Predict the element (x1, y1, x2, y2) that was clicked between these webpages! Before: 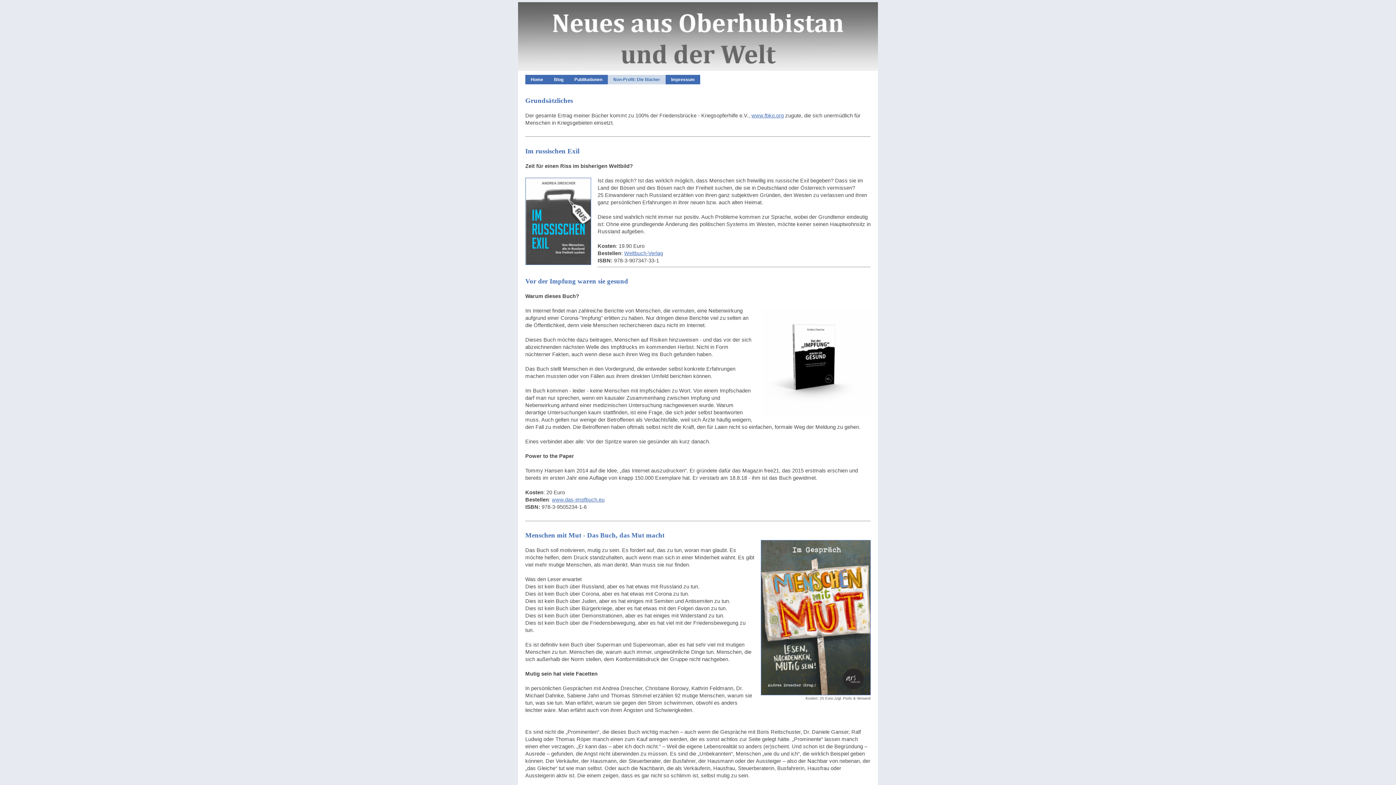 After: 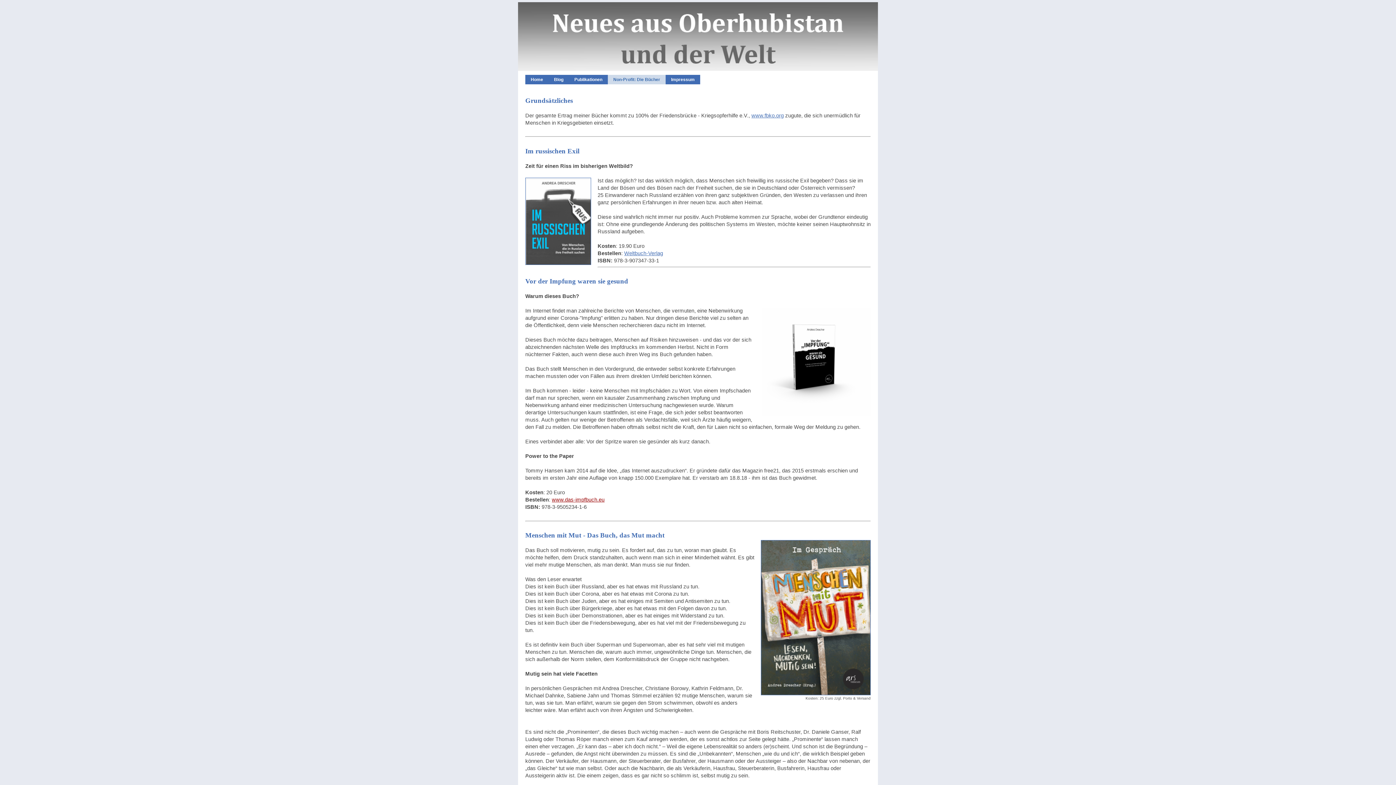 Action: label: www.das-impfbuch.eu bbox: (552, 497, 604, 503)